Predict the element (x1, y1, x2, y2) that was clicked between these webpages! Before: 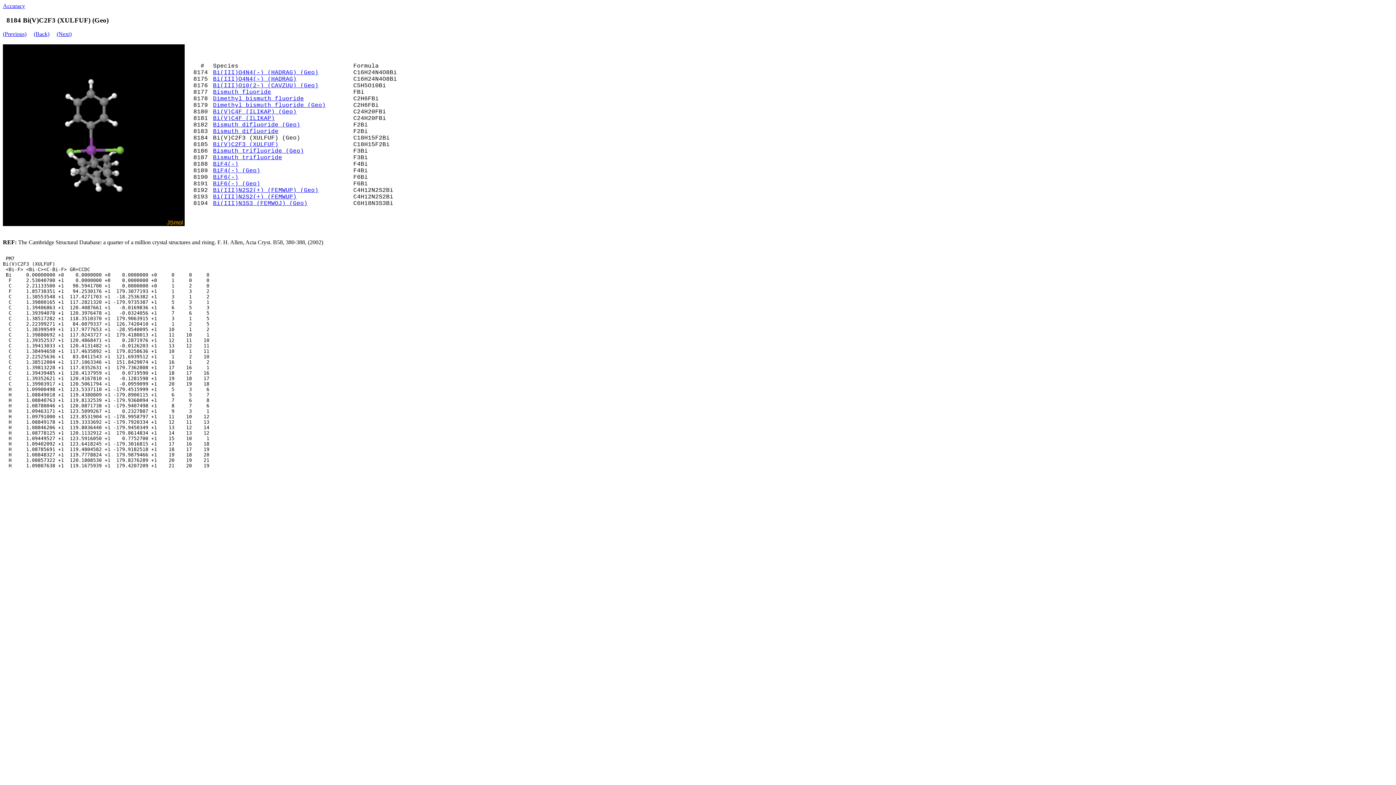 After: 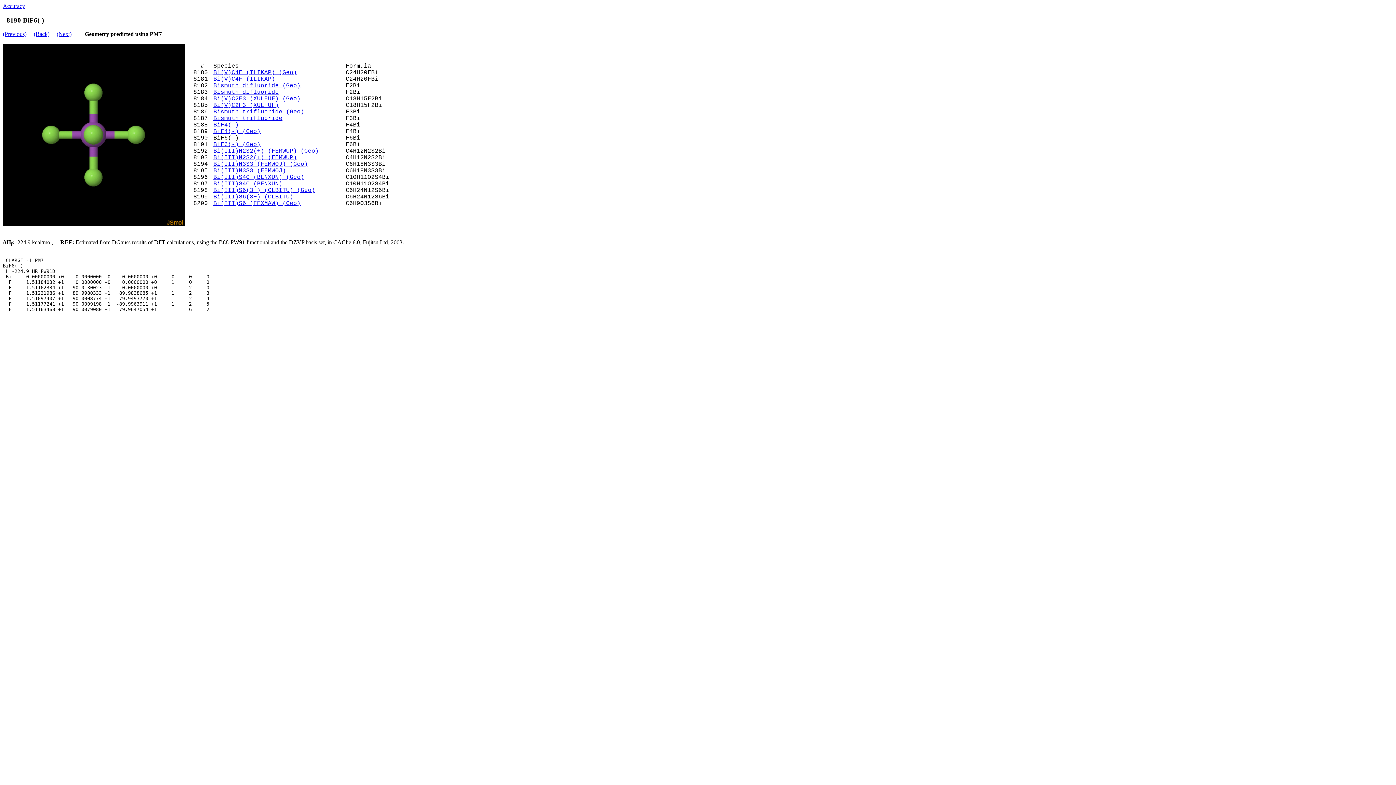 Action: label: BiF6(-) bbox: (213, 174, 238, 180)